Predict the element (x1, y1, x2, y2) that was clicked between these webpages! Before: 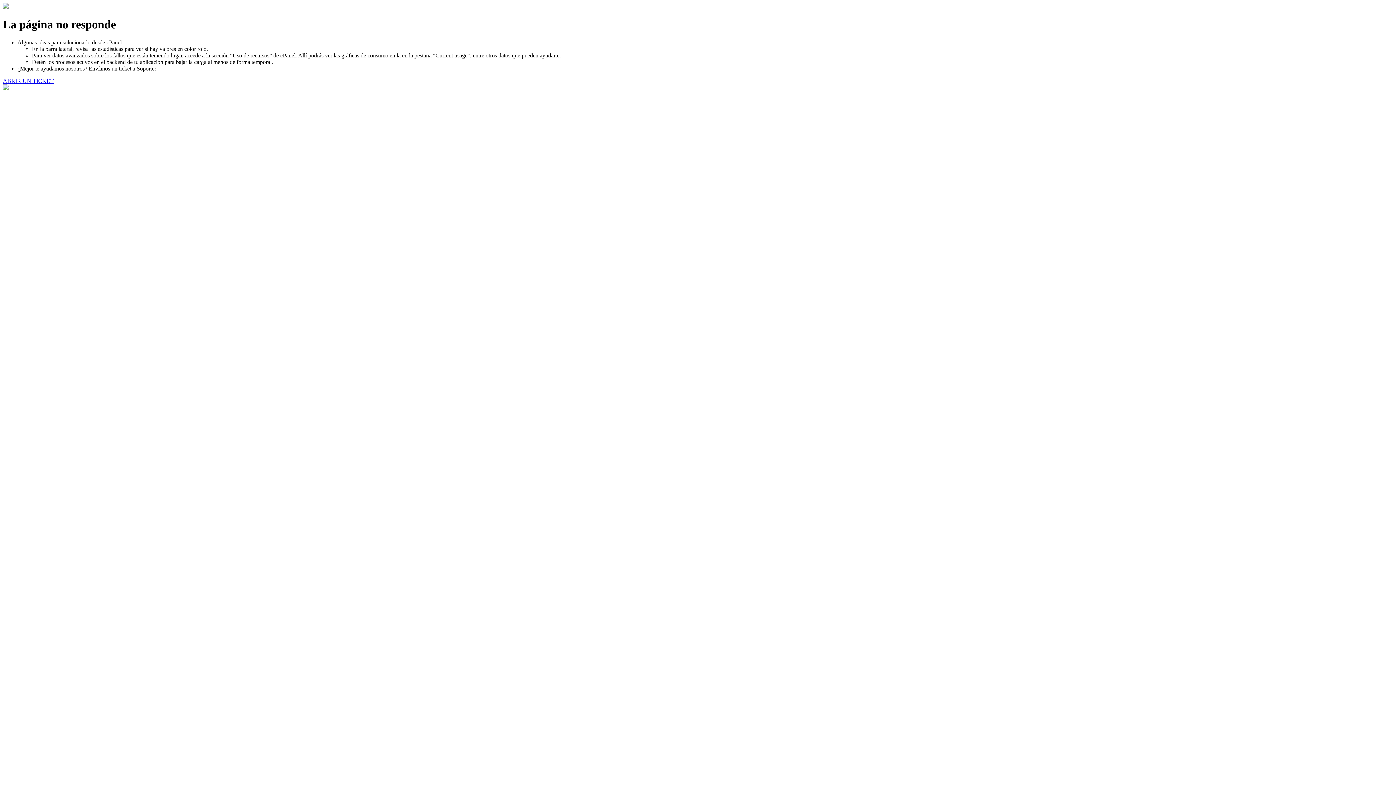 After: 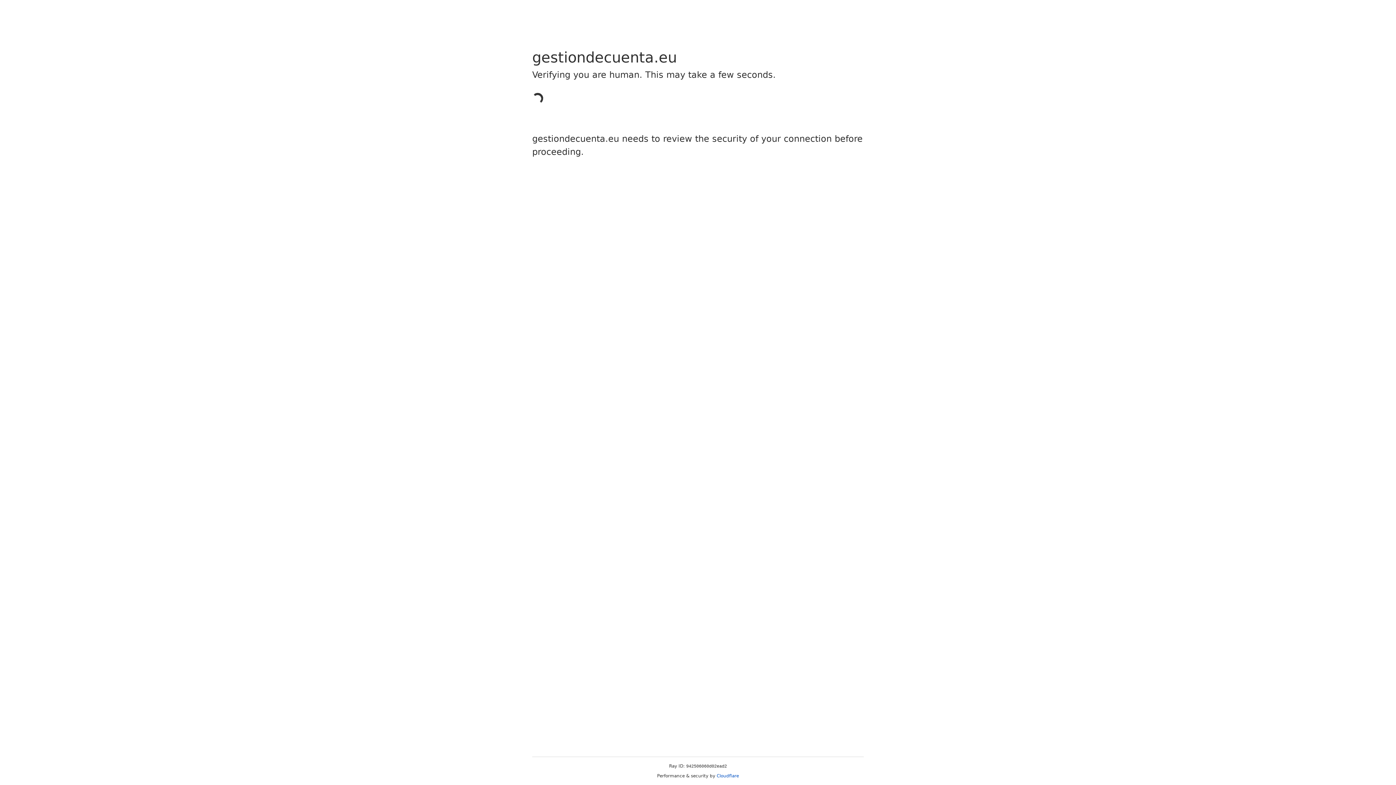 Action: bbox: (2, 77, 53, 83) label: ABRIR UN TICKET